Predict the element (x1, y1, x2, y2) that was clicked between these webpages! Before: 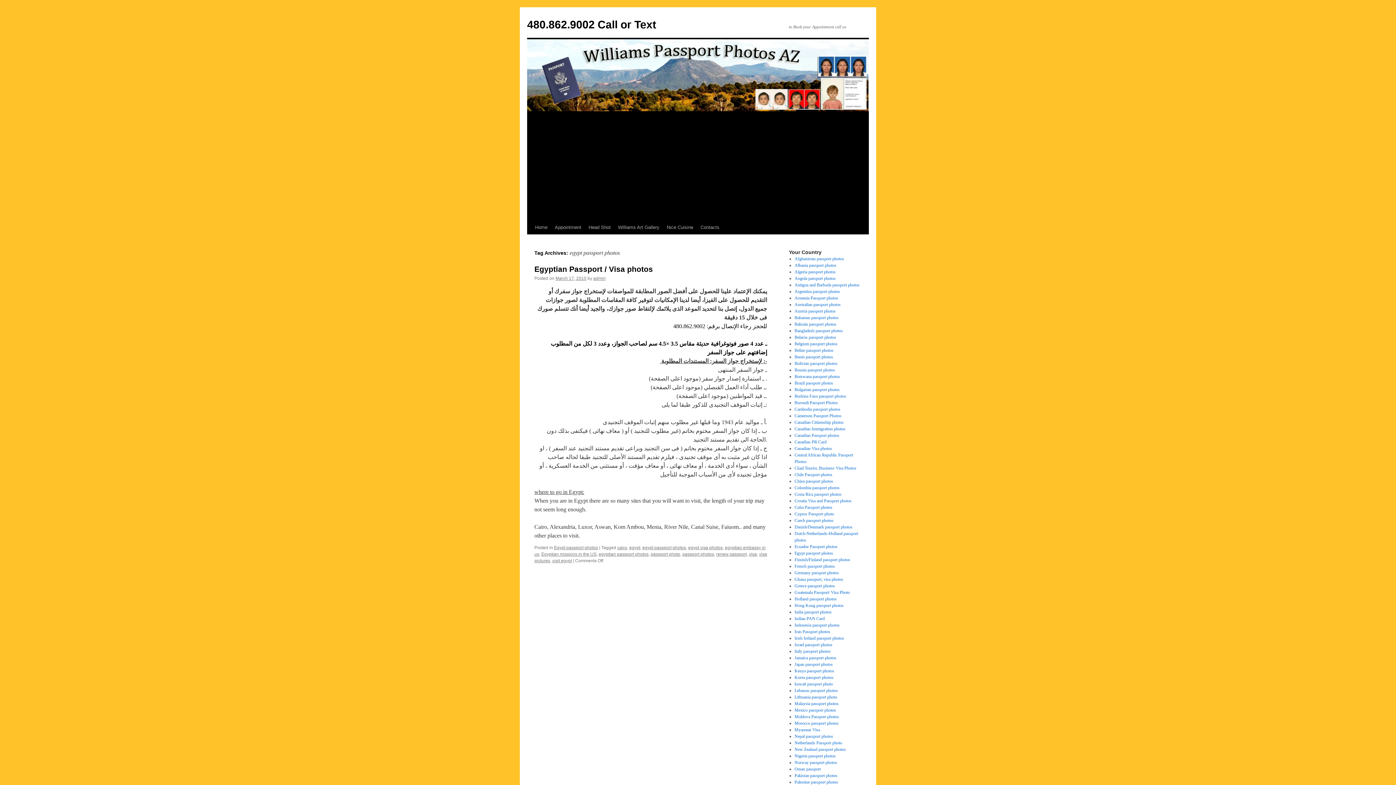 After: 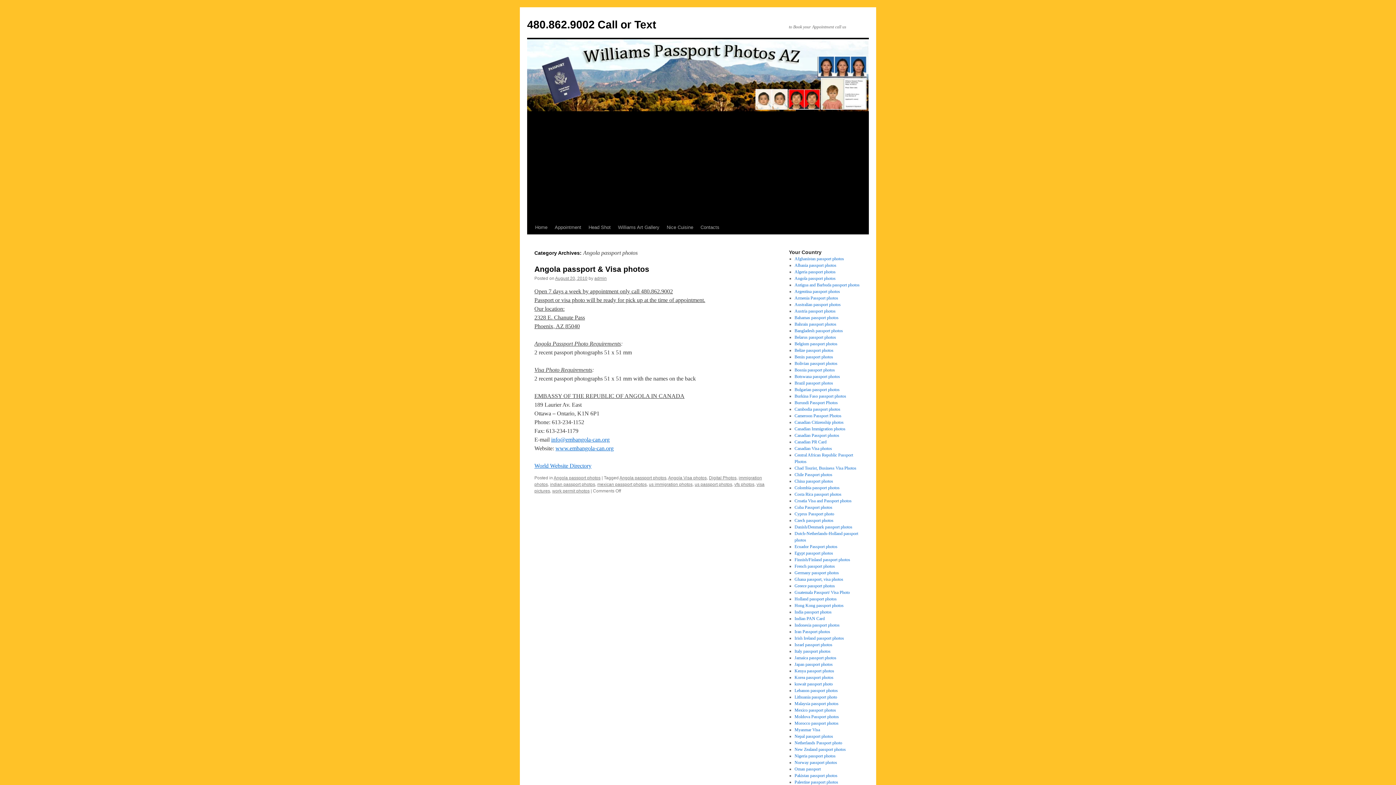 Action: label: Angola passport photos bbox: (794, 276, 835, 281)